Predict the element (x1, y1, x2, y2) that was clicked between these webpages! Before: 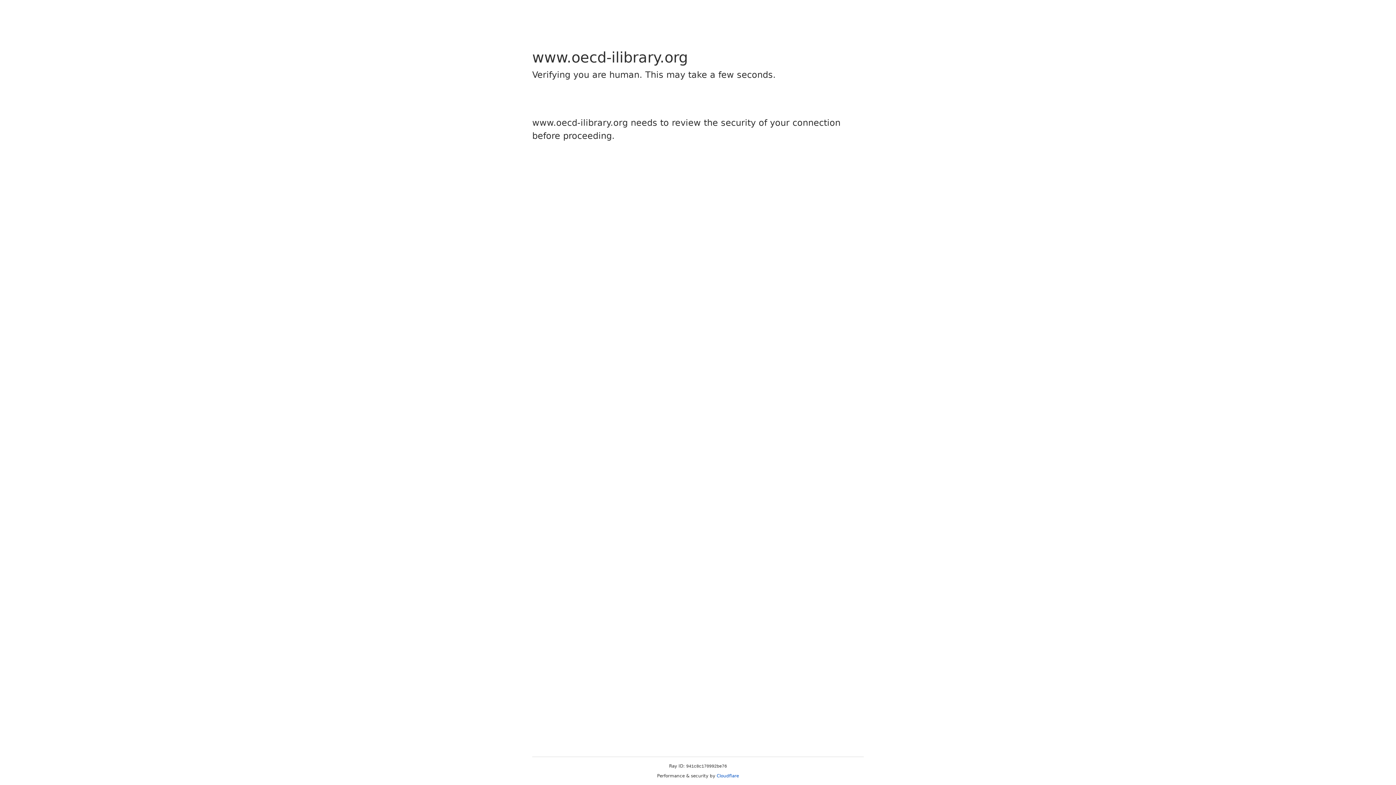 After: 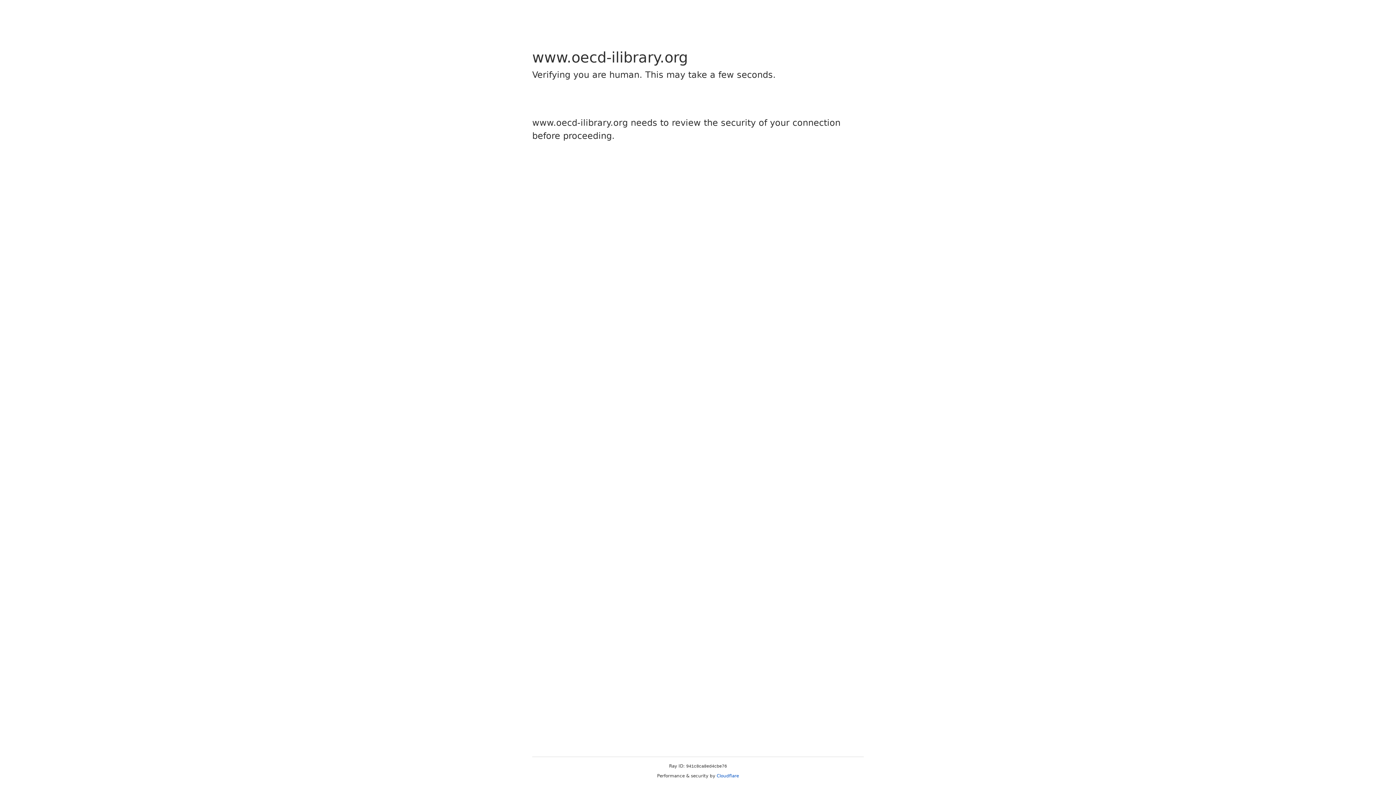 Action: label: Cloudflare bbox: (716, 773, 739, 778)